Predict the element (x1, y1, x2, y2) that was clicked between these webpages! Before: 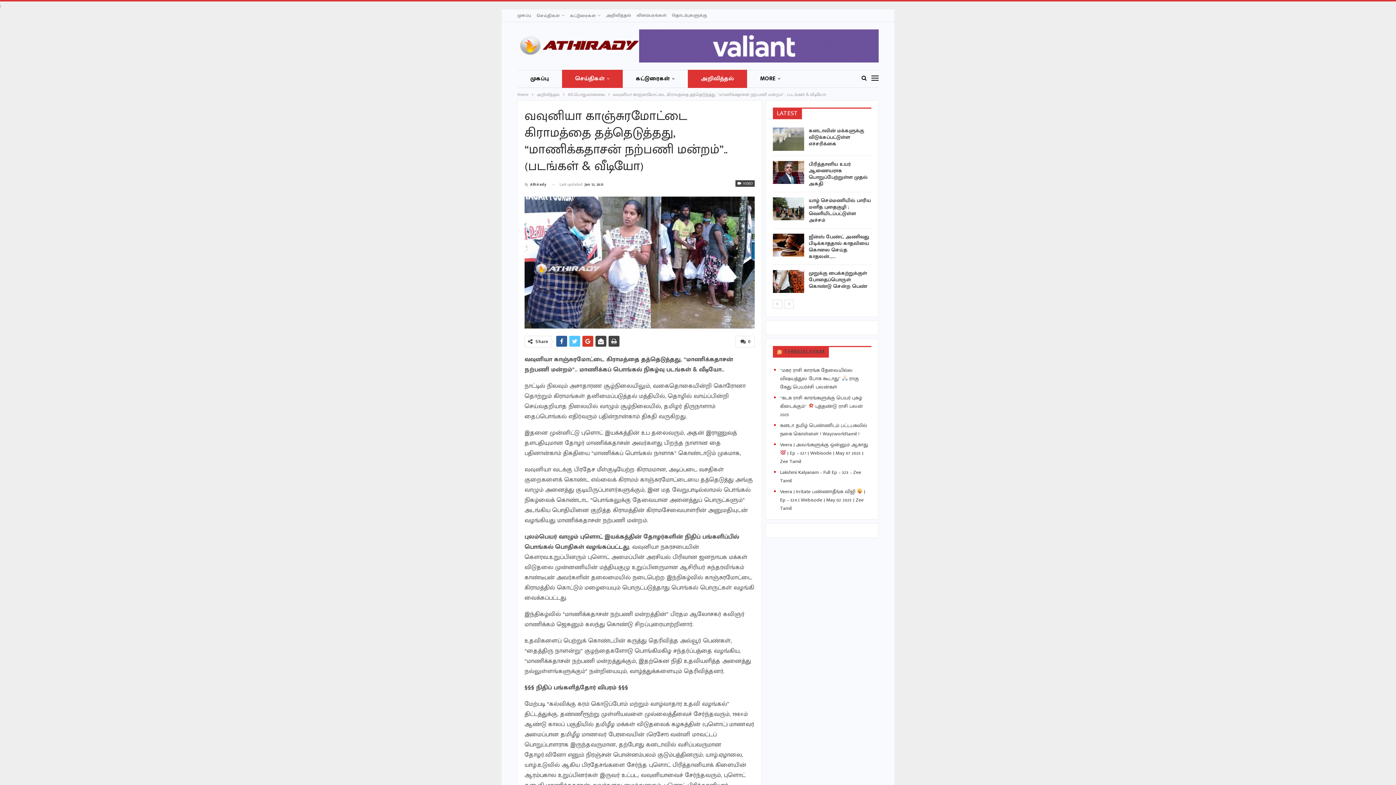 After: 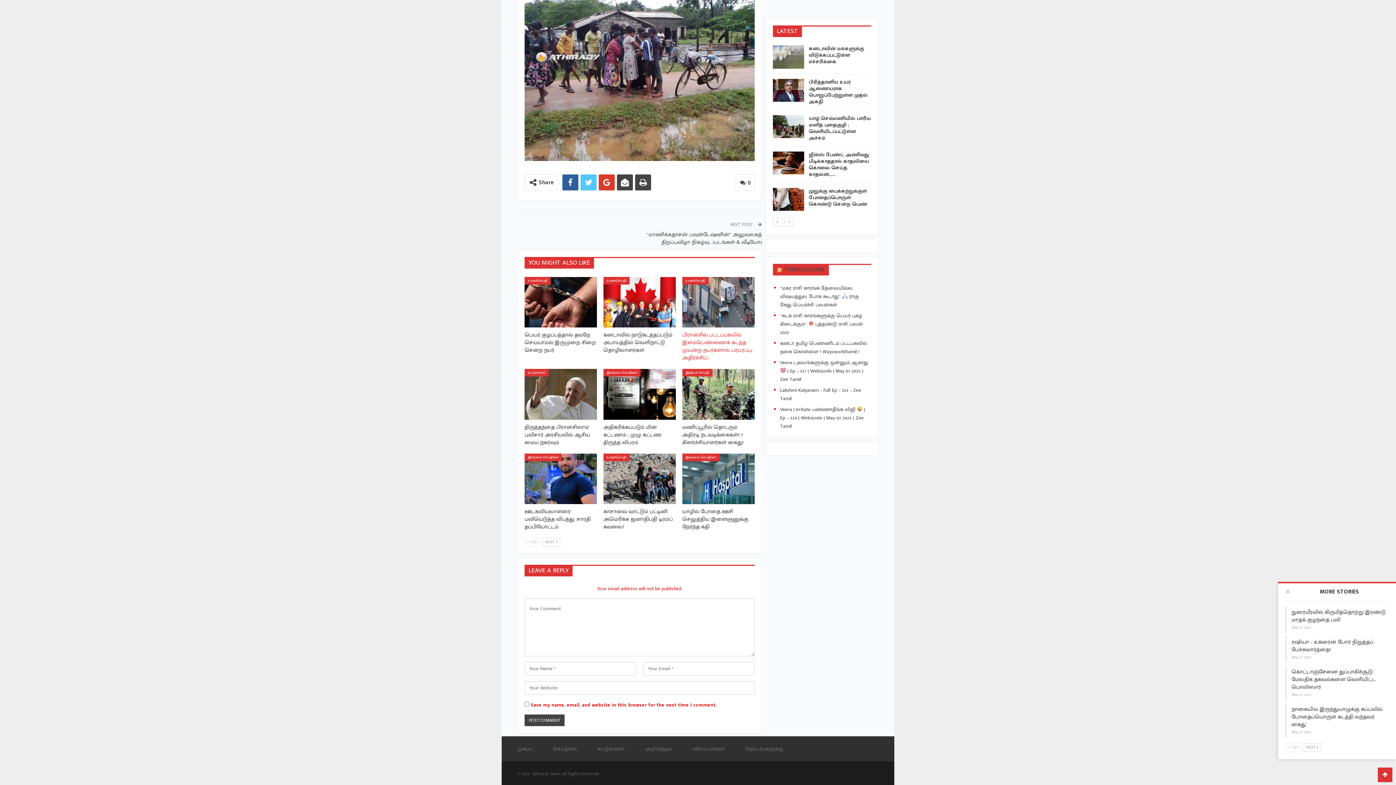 Action: bbox: (735, 336, 754, 347) label:  0